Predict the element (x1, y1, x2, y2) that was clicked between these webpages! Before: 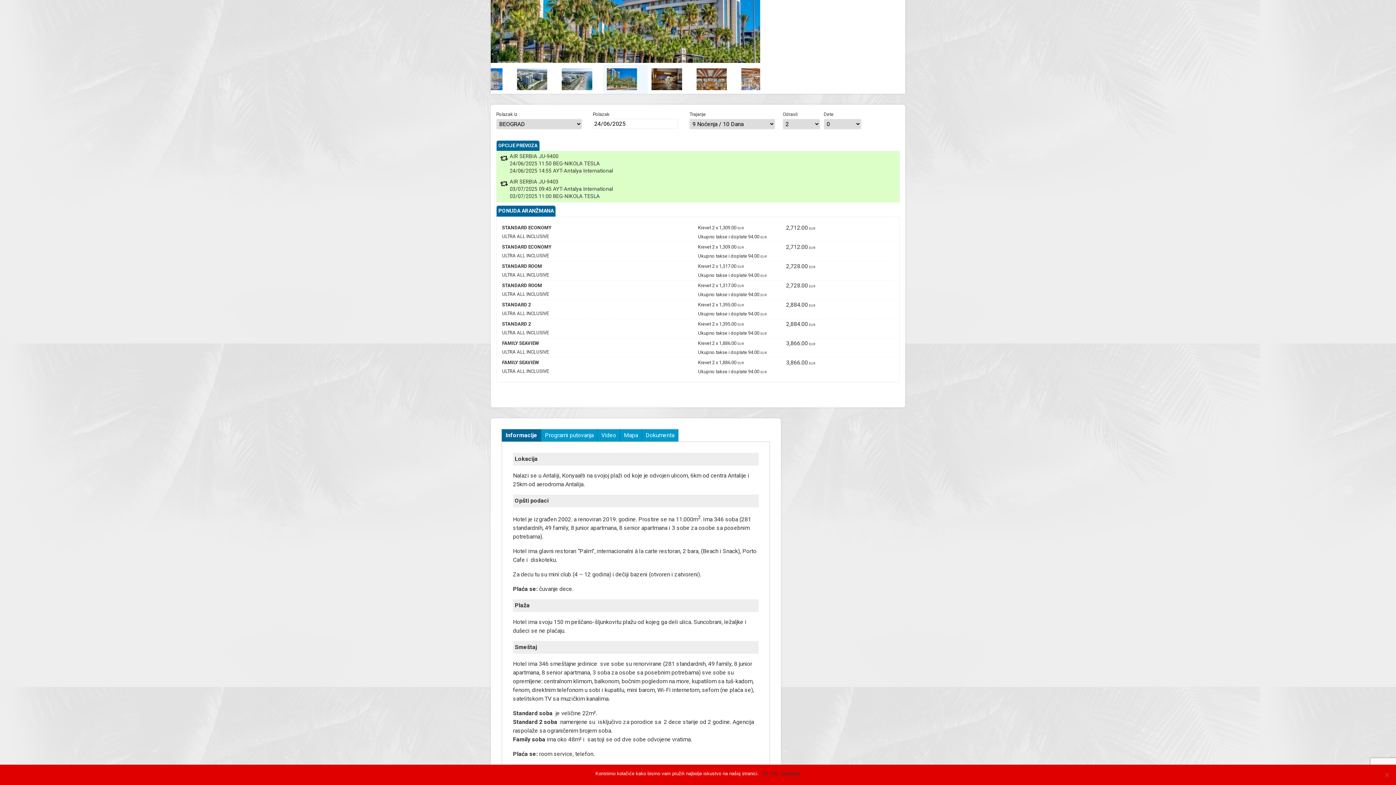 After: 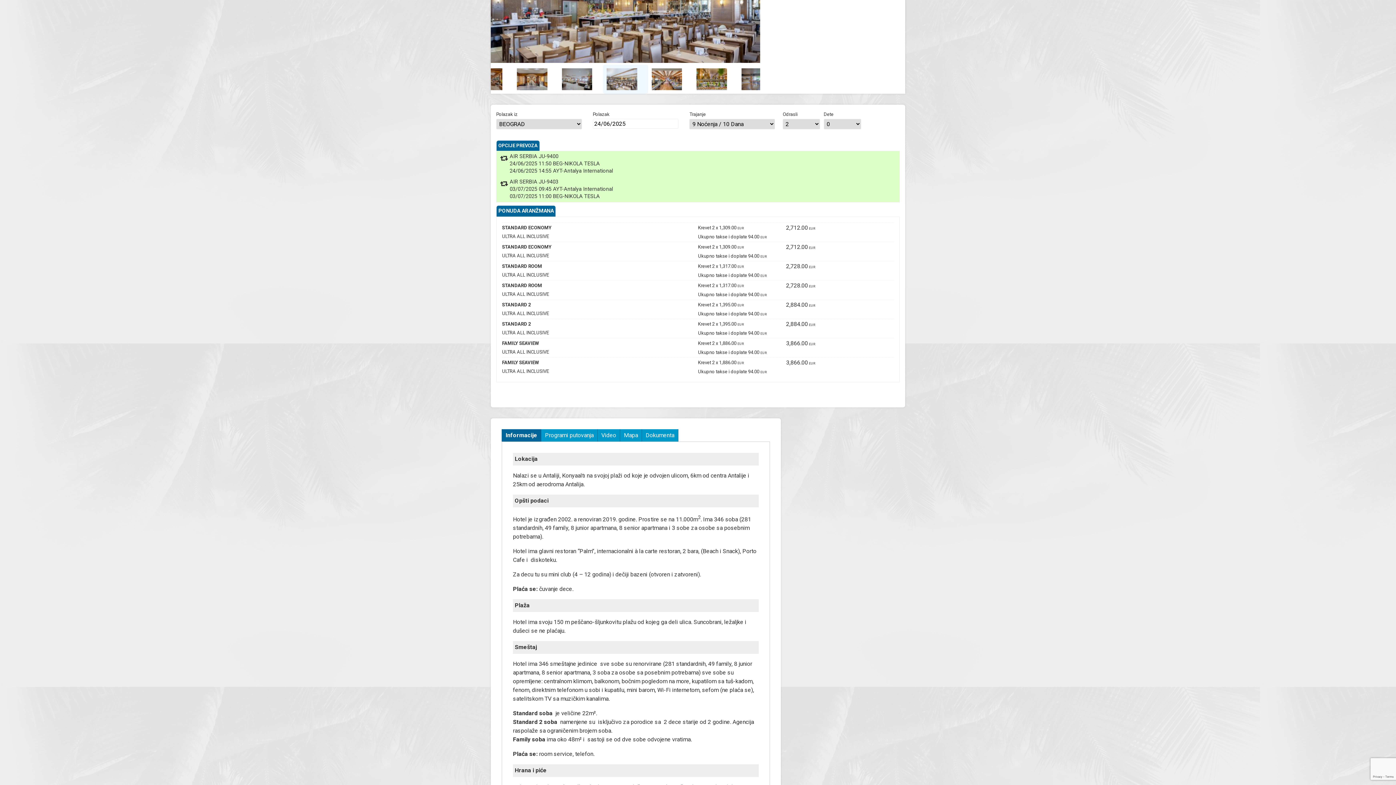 Action: label: Ok bbox: (762, 770, 768, 777)